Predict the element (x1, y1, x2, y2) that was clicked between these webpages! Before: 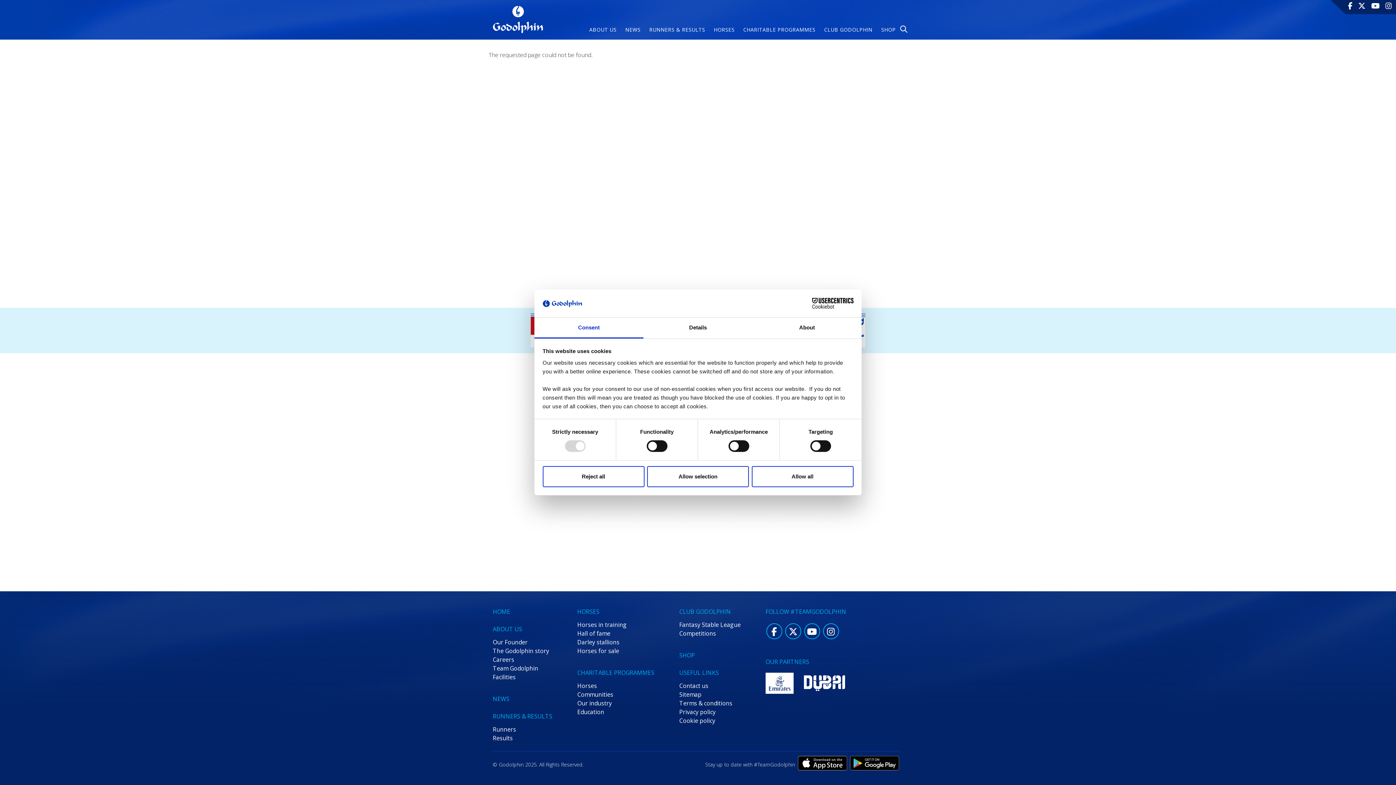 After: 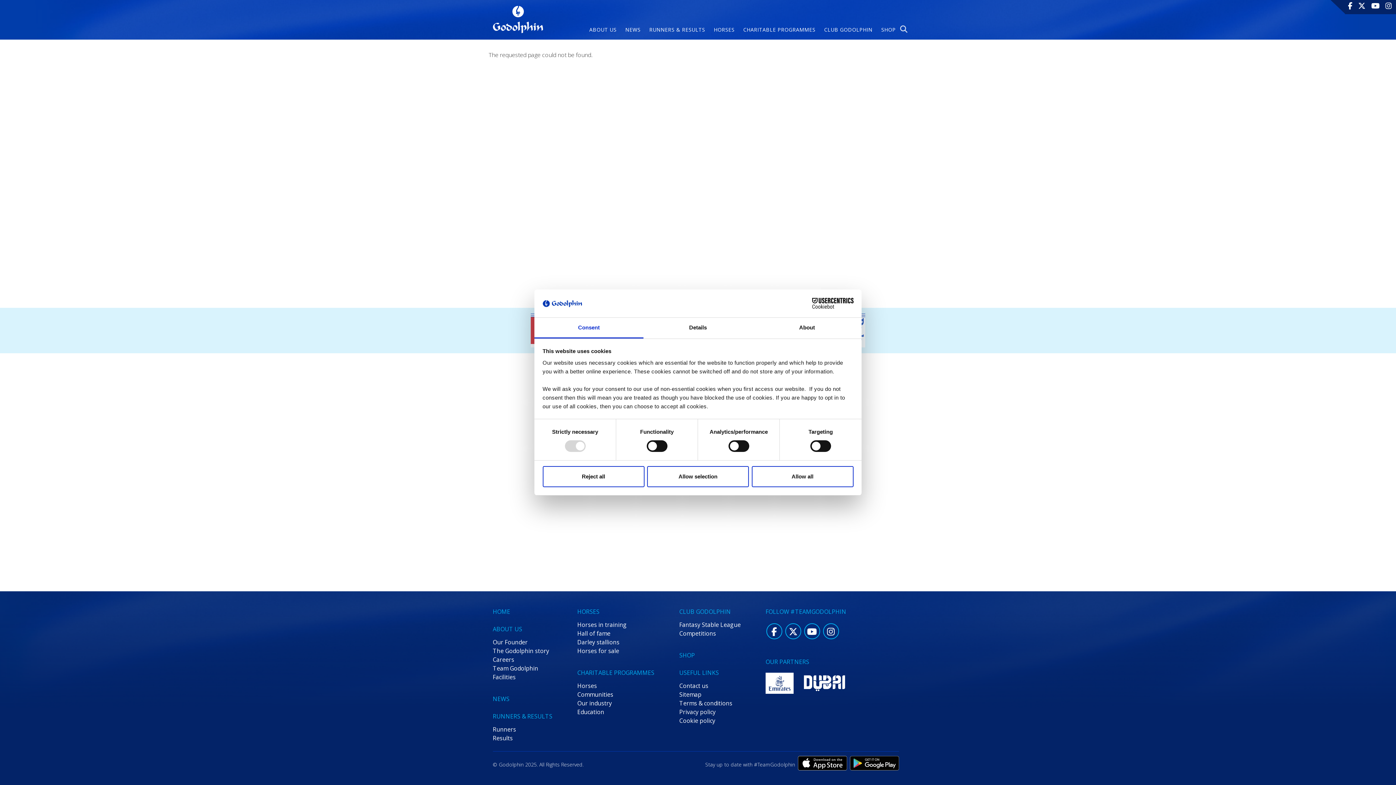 Action: bbox: (766, 623, 782, 639)